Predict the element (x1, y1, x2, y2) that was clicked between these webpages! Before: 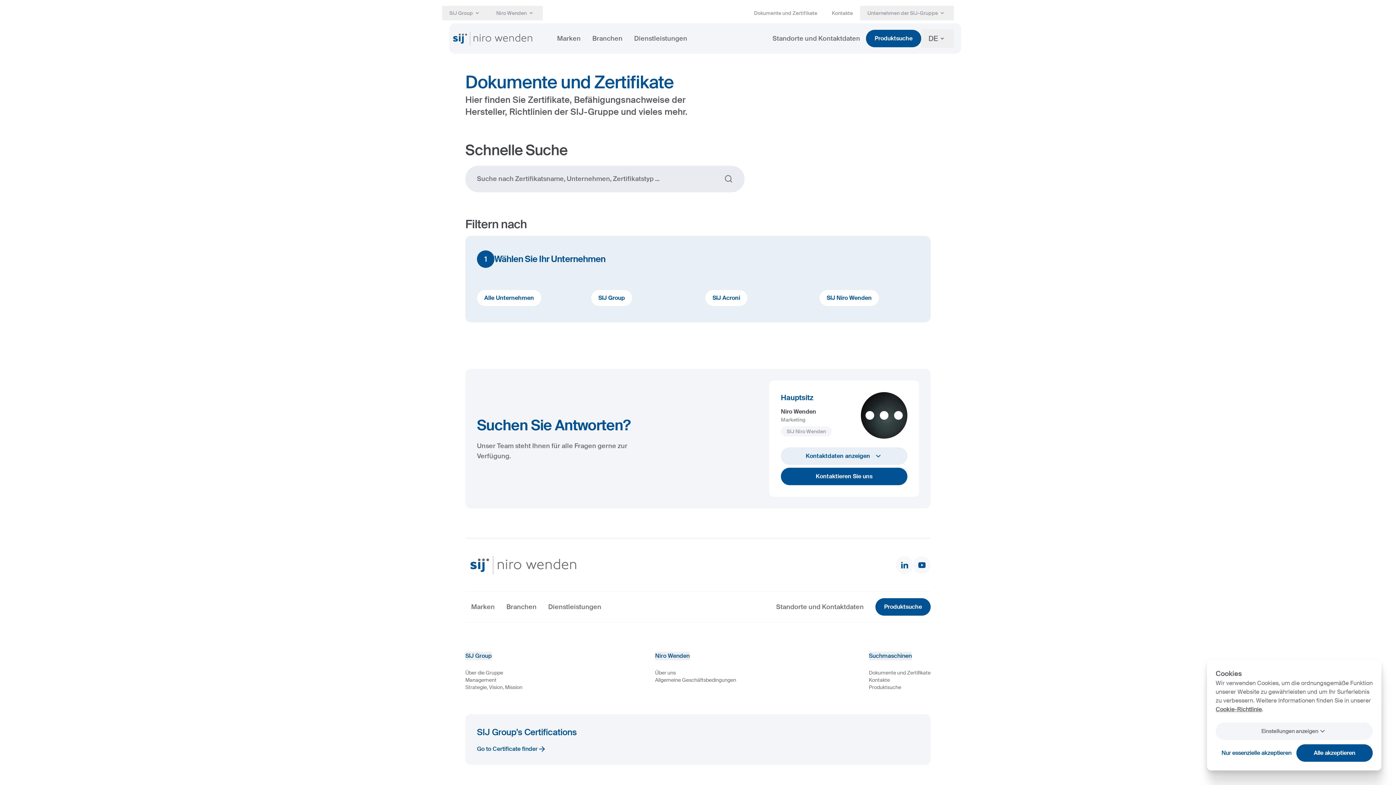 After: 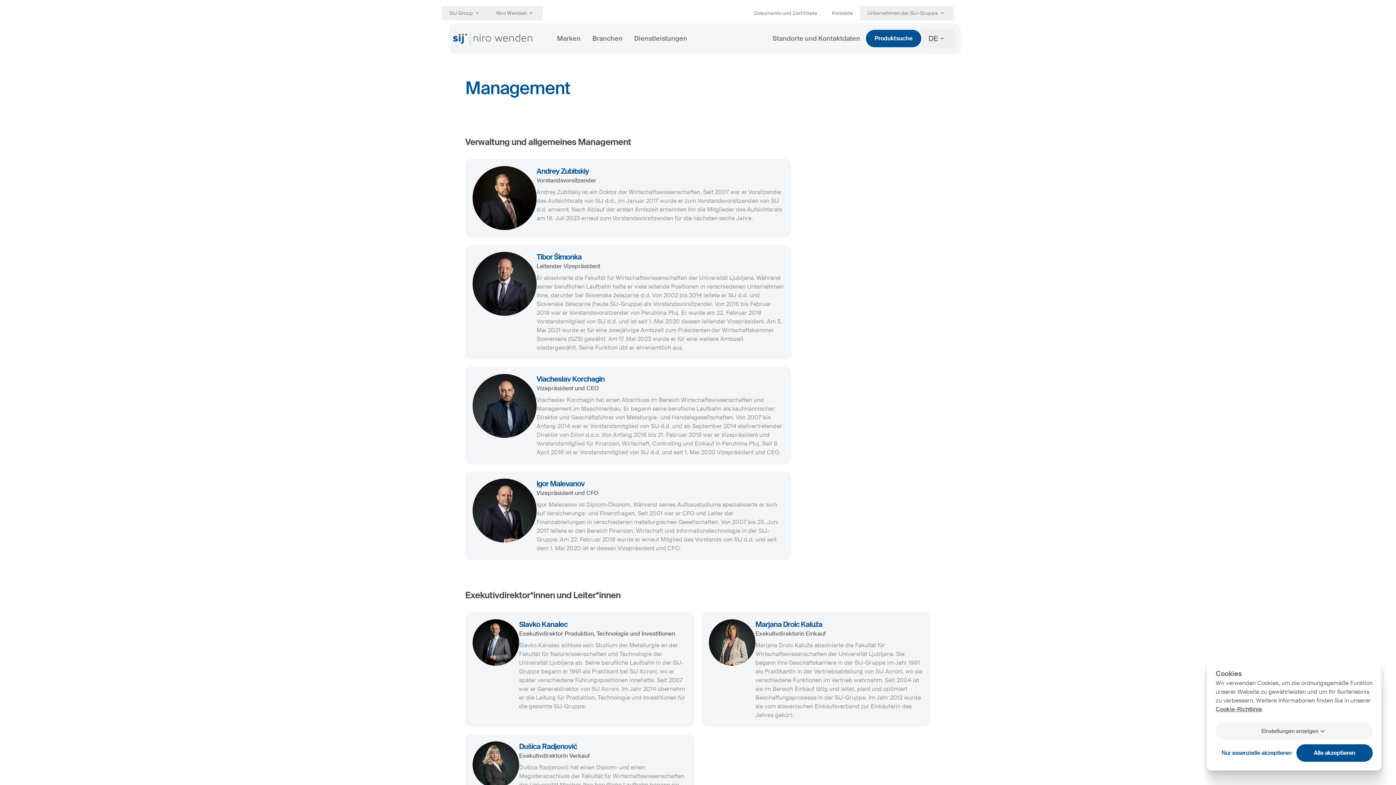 Action: bbox: (465, 676, 522, 684) label: Management